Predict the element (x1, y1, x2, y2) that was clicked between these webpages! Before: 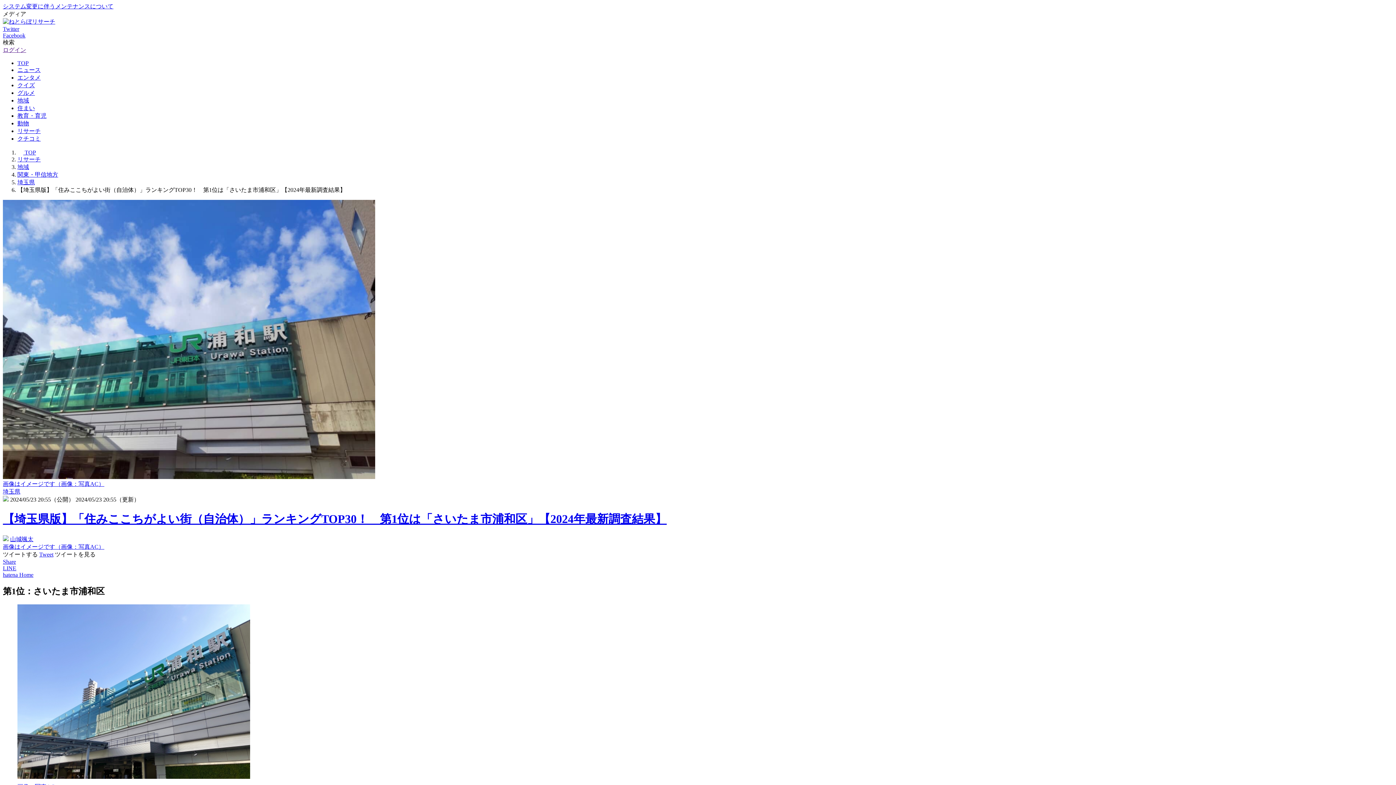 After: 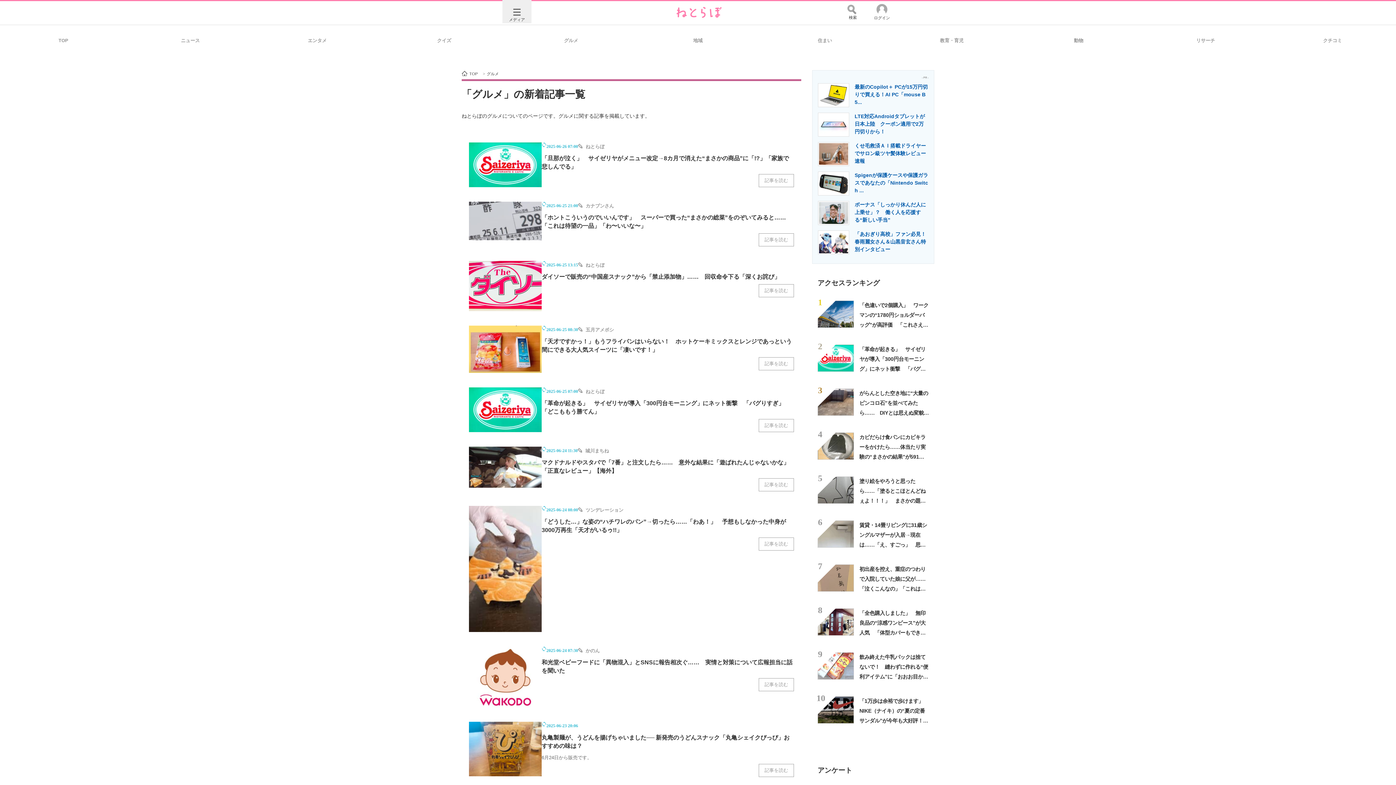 Action: bbox: (17, 89, 34, 96) label: グルメ